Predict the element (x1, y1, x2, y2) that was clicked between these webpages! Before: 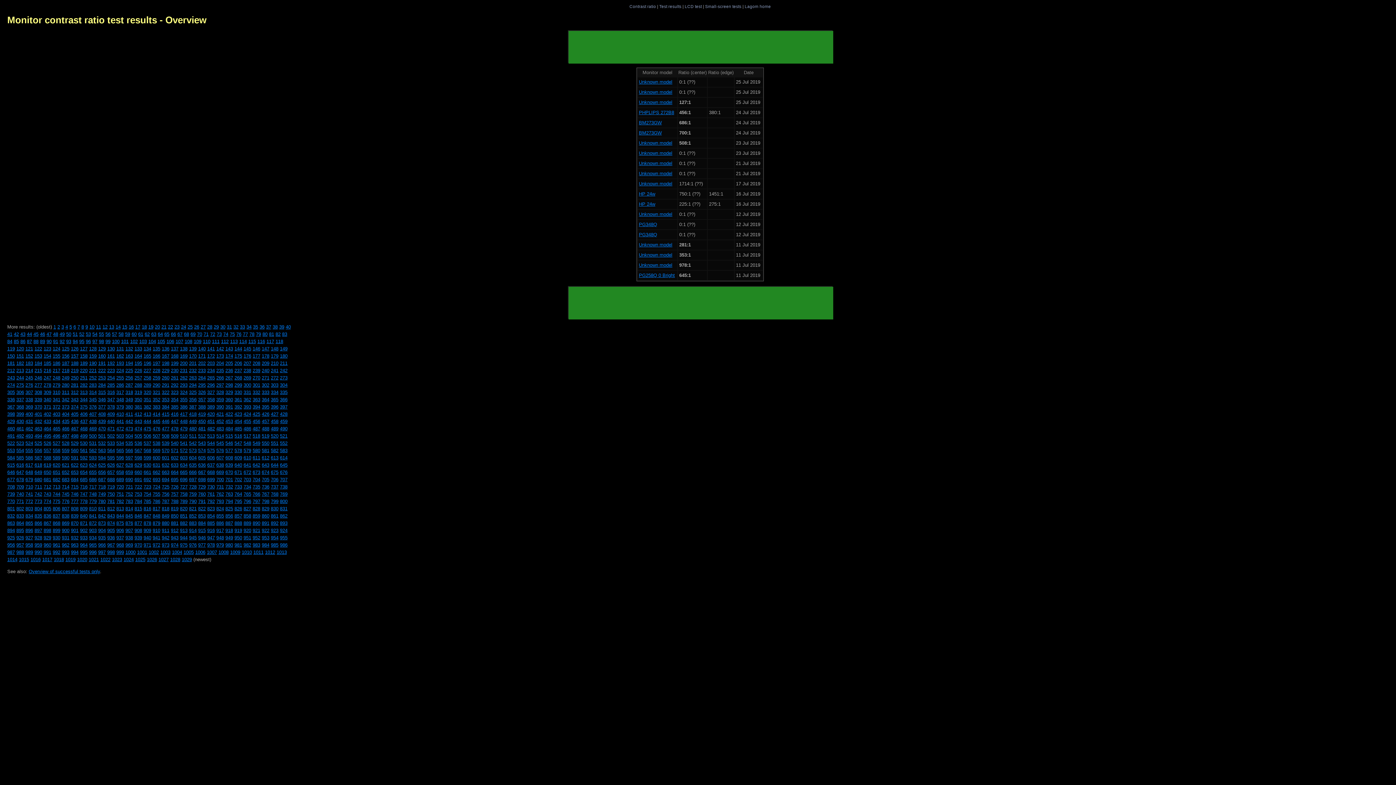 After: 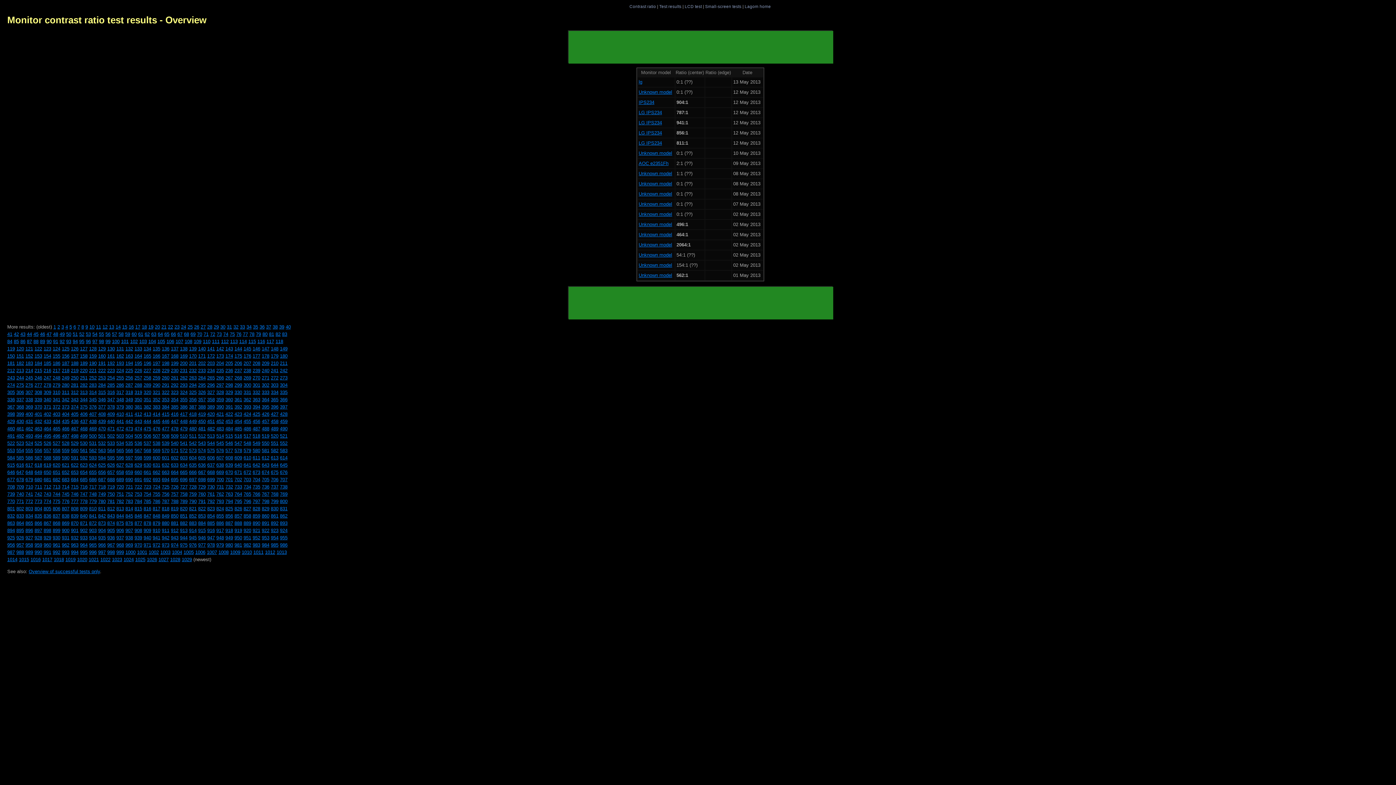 Action: label: 704 bbox: (252, 477, 260, 482)